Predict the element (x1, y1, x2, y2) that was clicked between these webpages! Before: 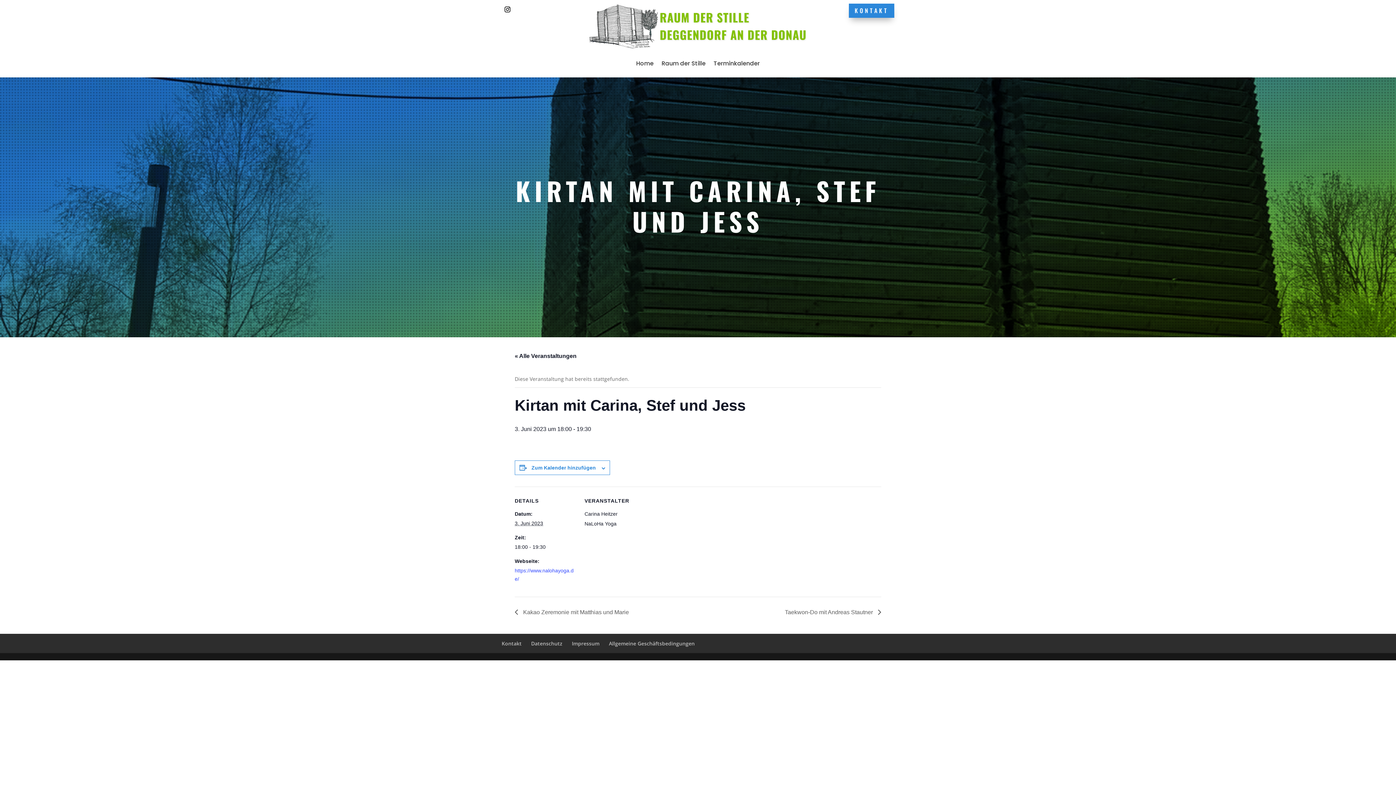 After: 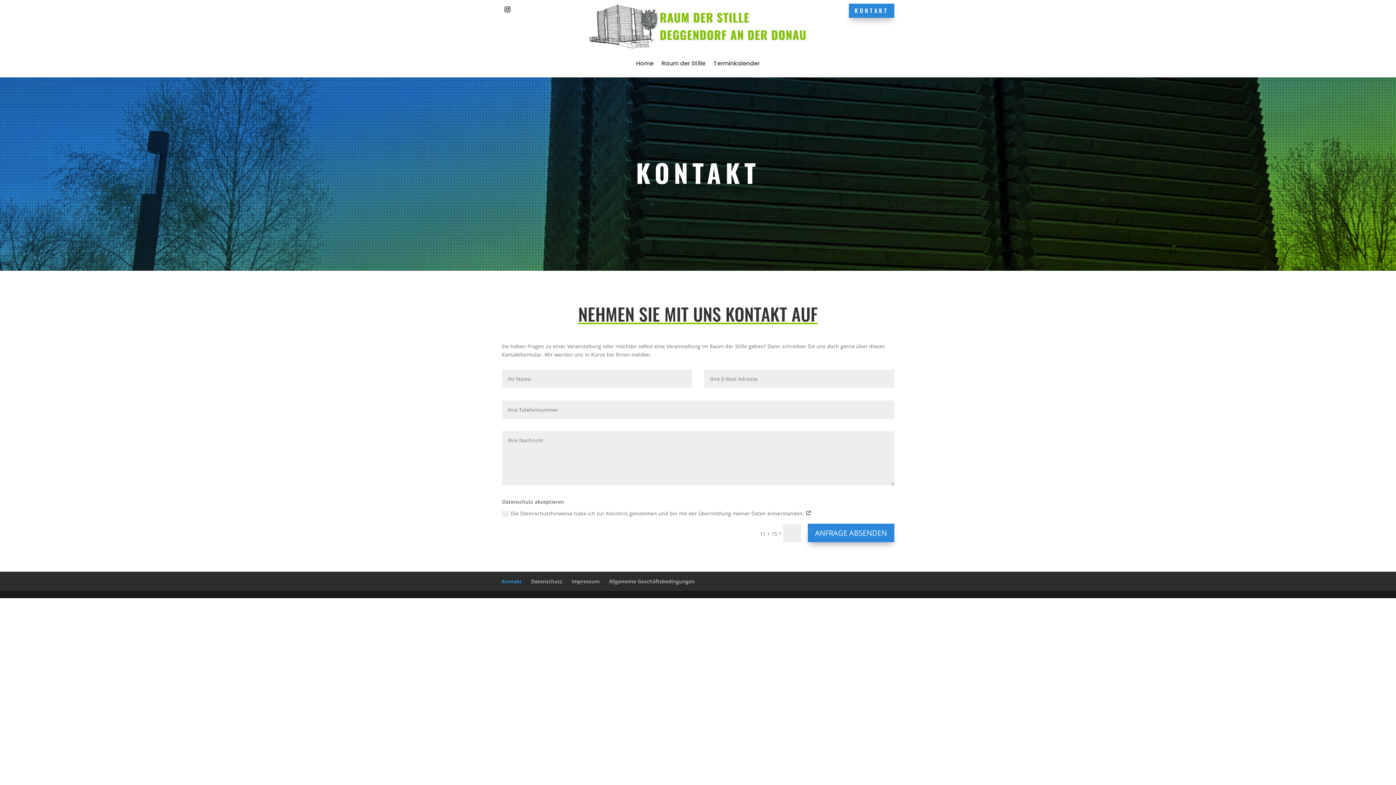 Action: label: KONTAKT bbox: (849, 3, 894, 17)